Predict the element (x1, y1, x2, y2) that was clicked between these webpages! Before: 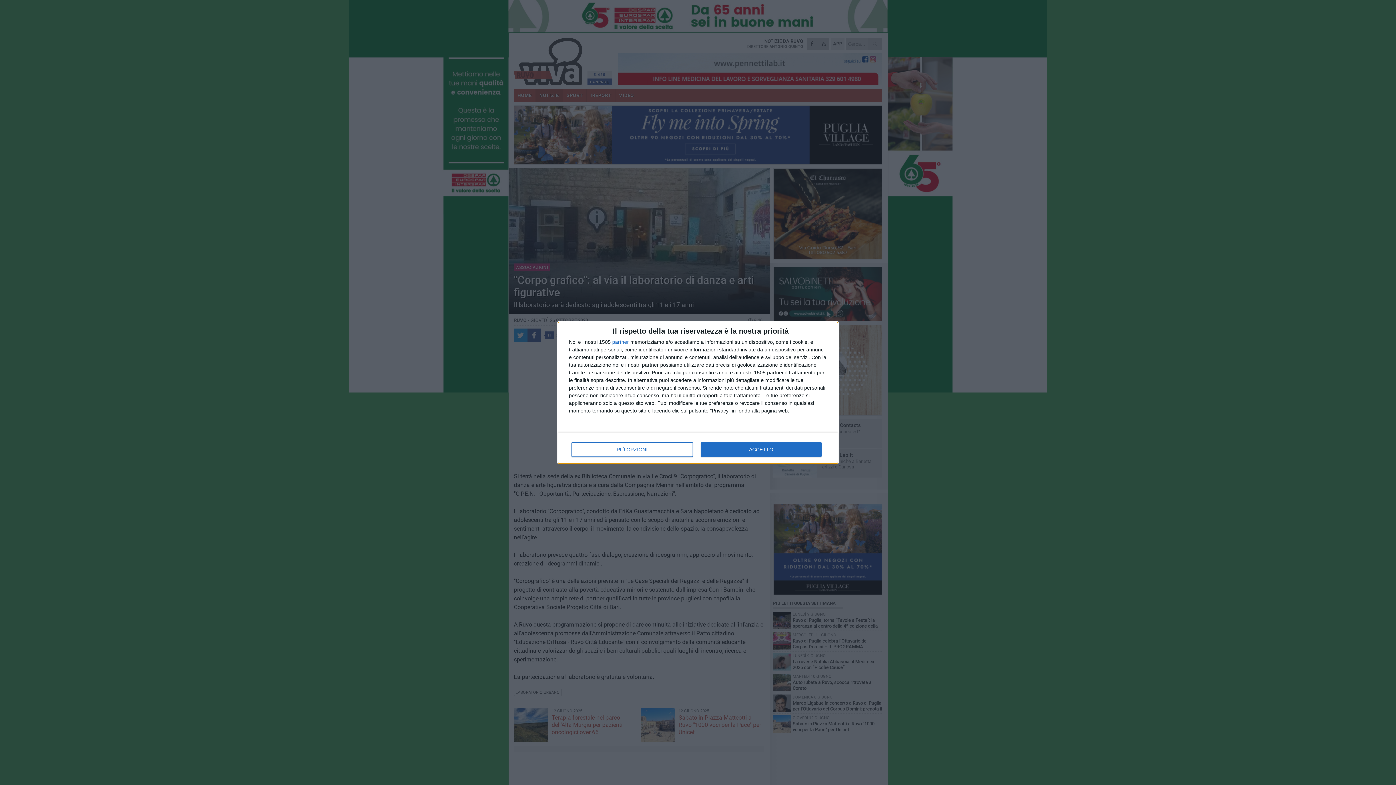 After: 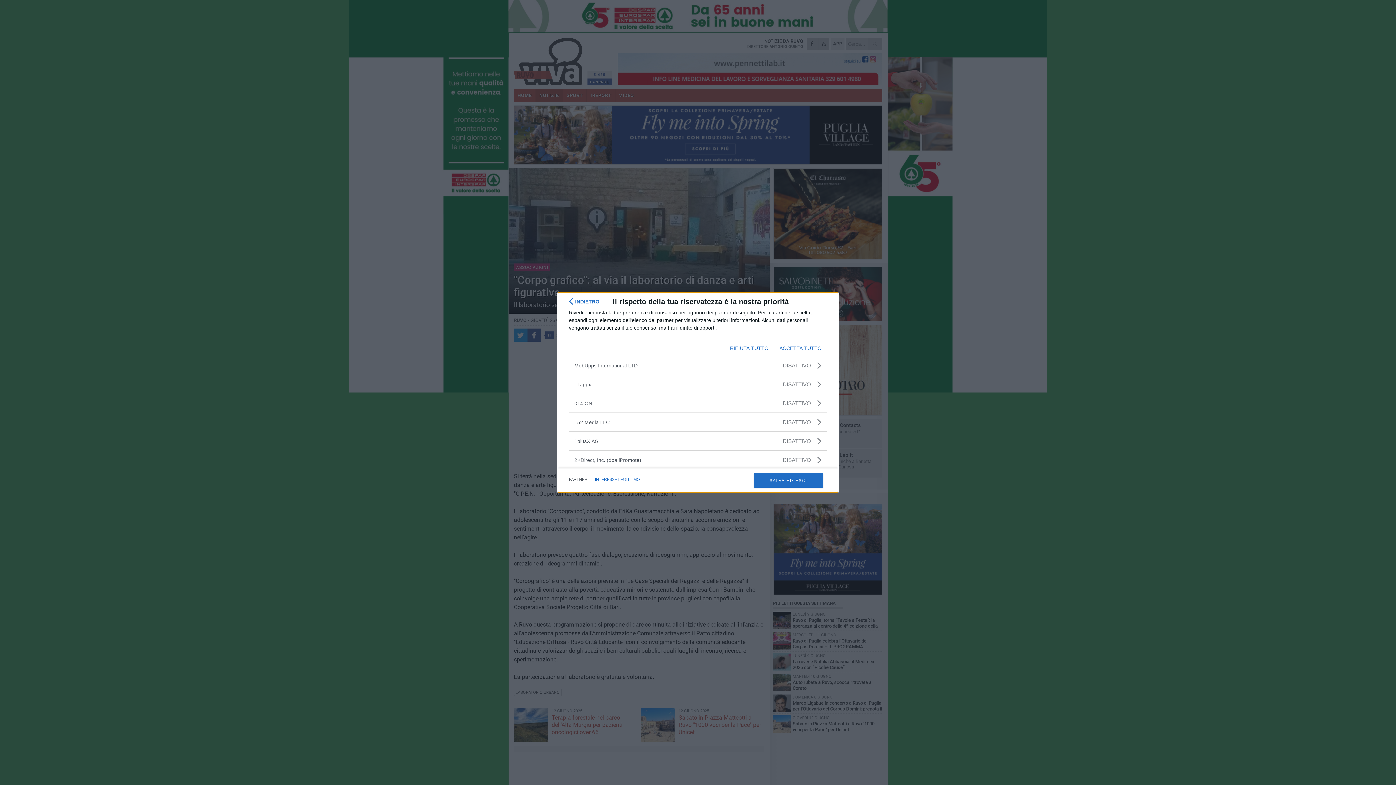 Action: label: partner bbox: (612, 339, 629, 344)